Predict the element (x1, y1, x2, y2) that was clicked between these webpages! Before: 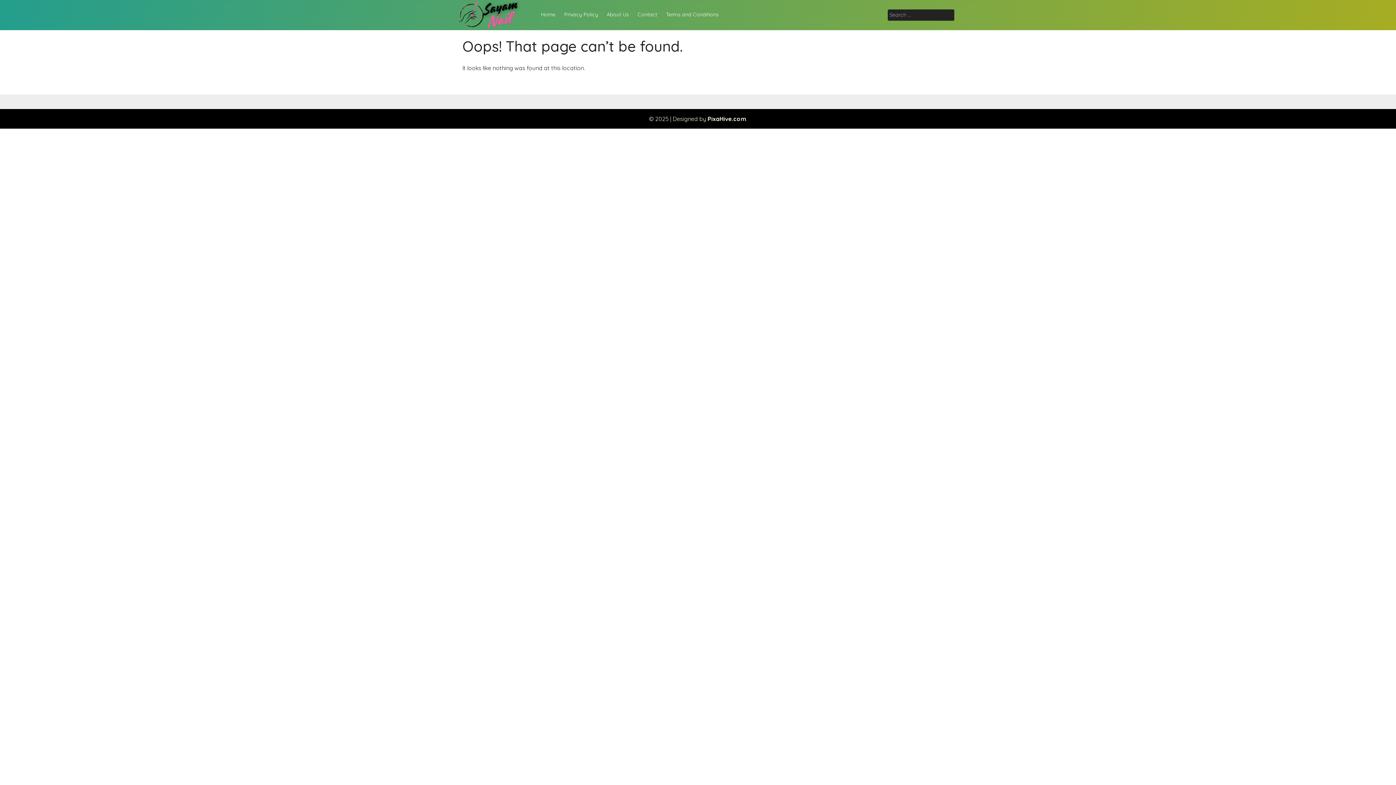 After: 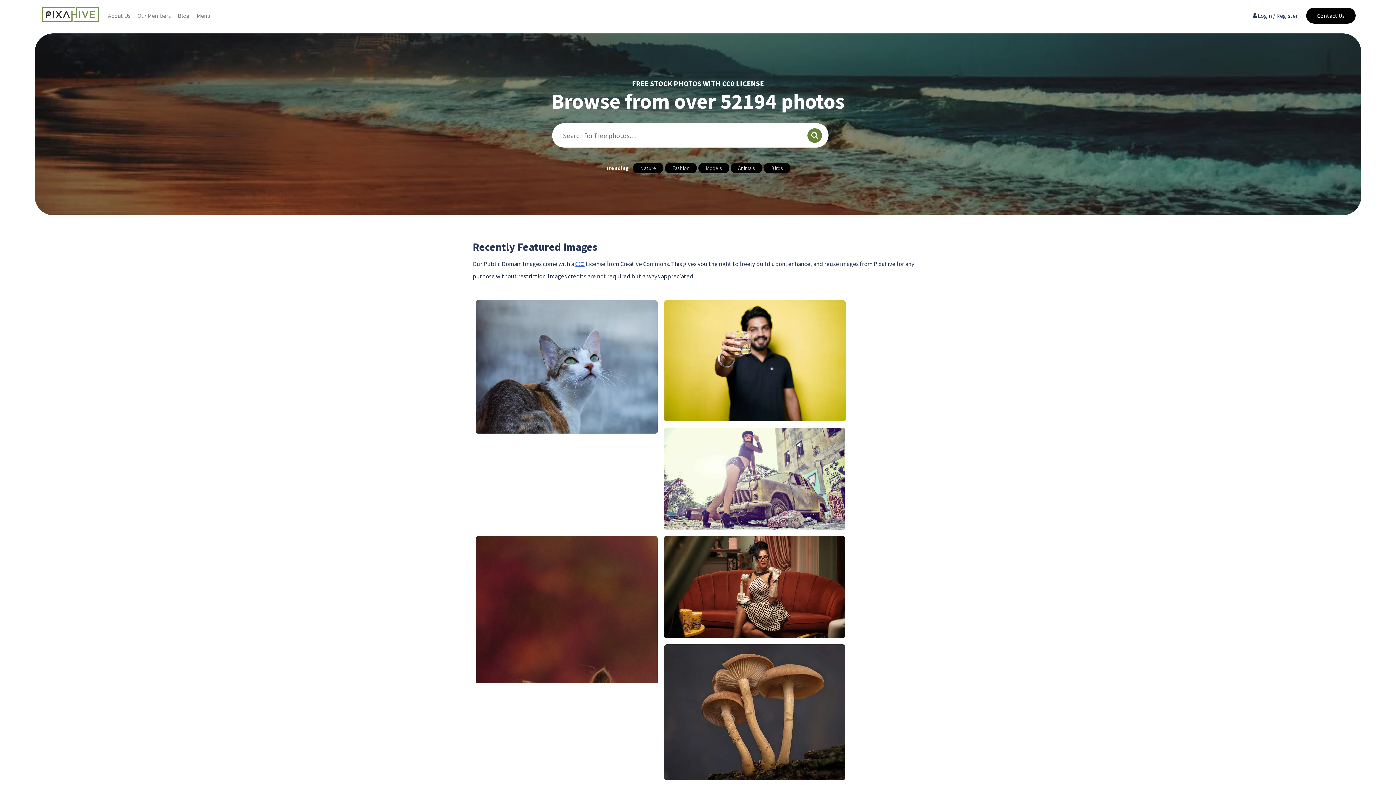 Action: bbox: (707, 115, 746, 122) label: PixaHive.com